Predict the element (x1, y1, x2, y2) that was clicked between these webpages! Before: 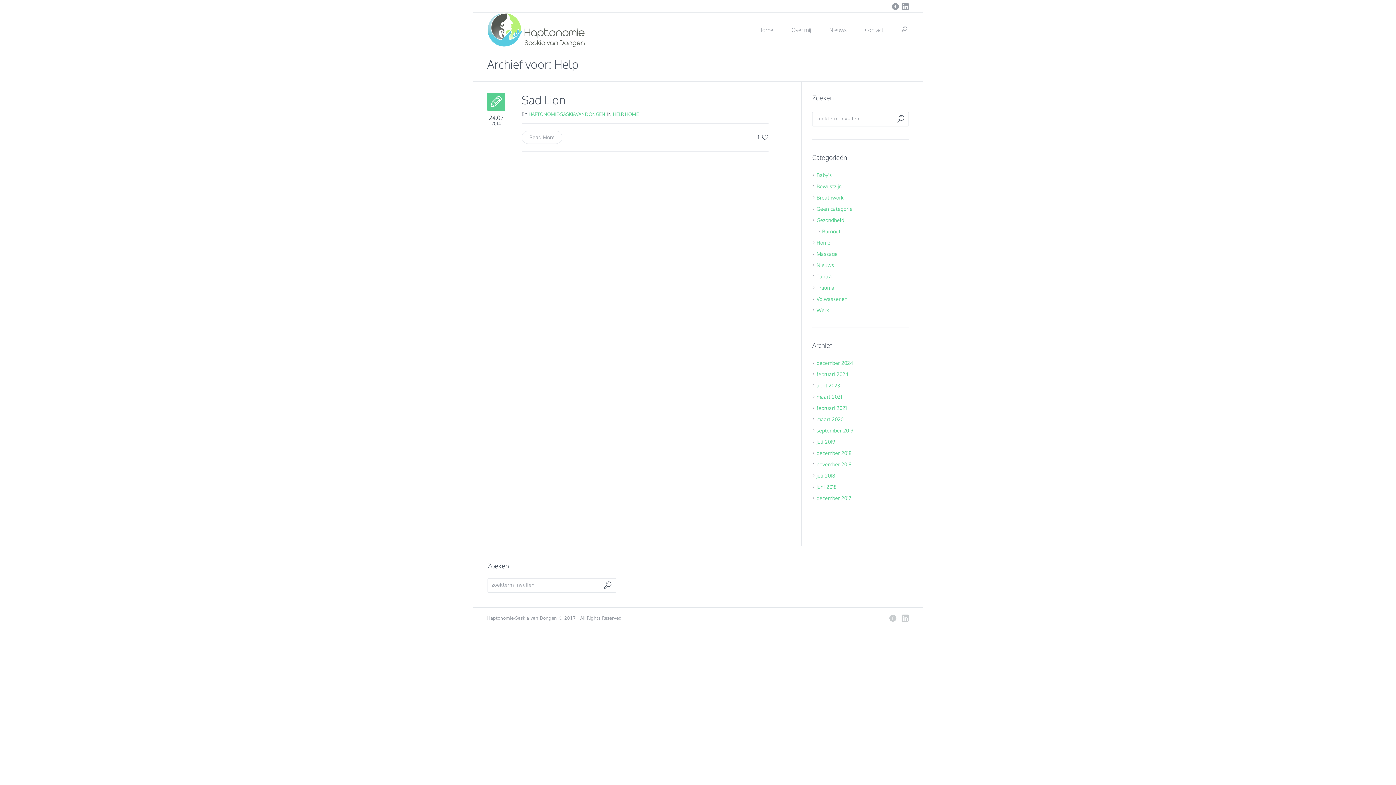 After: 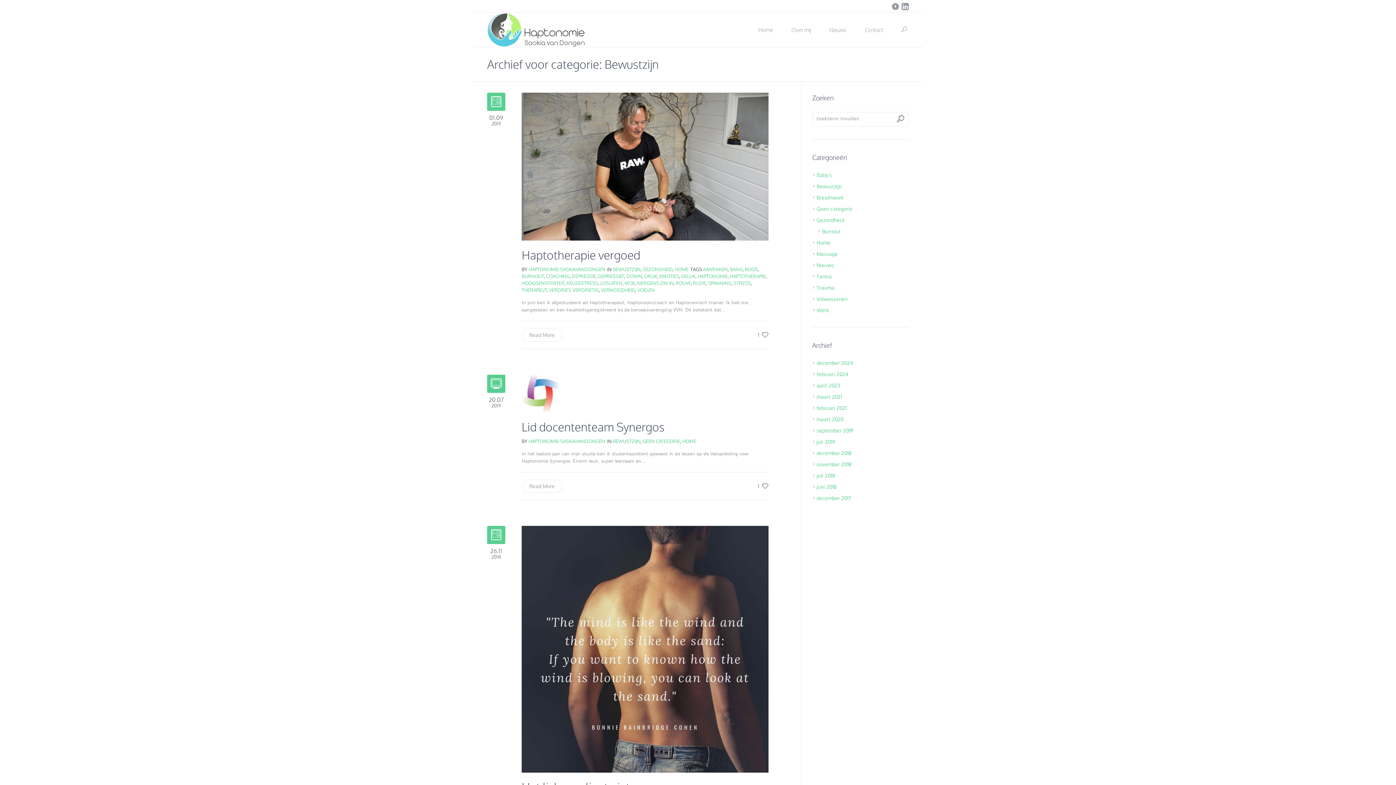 Action: label: Bewustzijn bbox: (816, 183, 841, 189)